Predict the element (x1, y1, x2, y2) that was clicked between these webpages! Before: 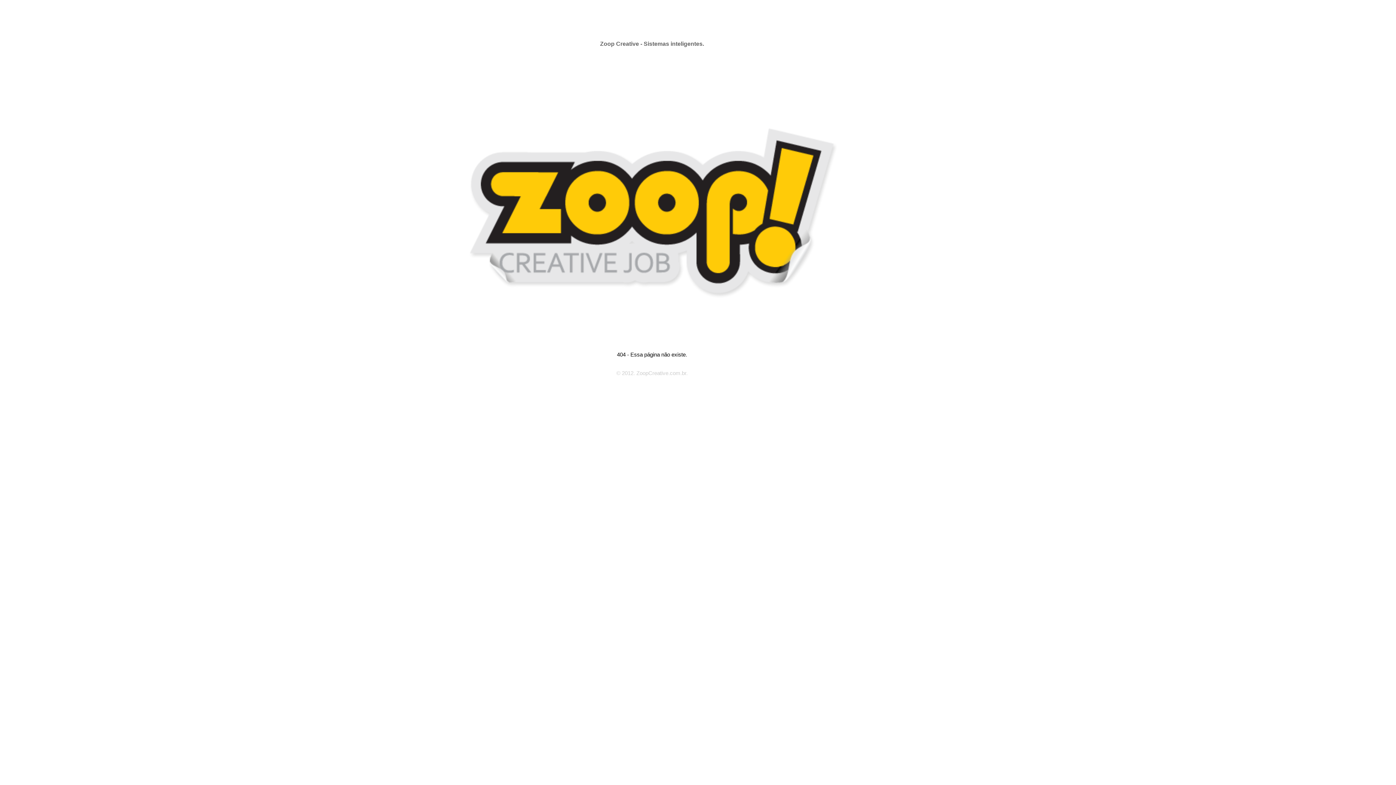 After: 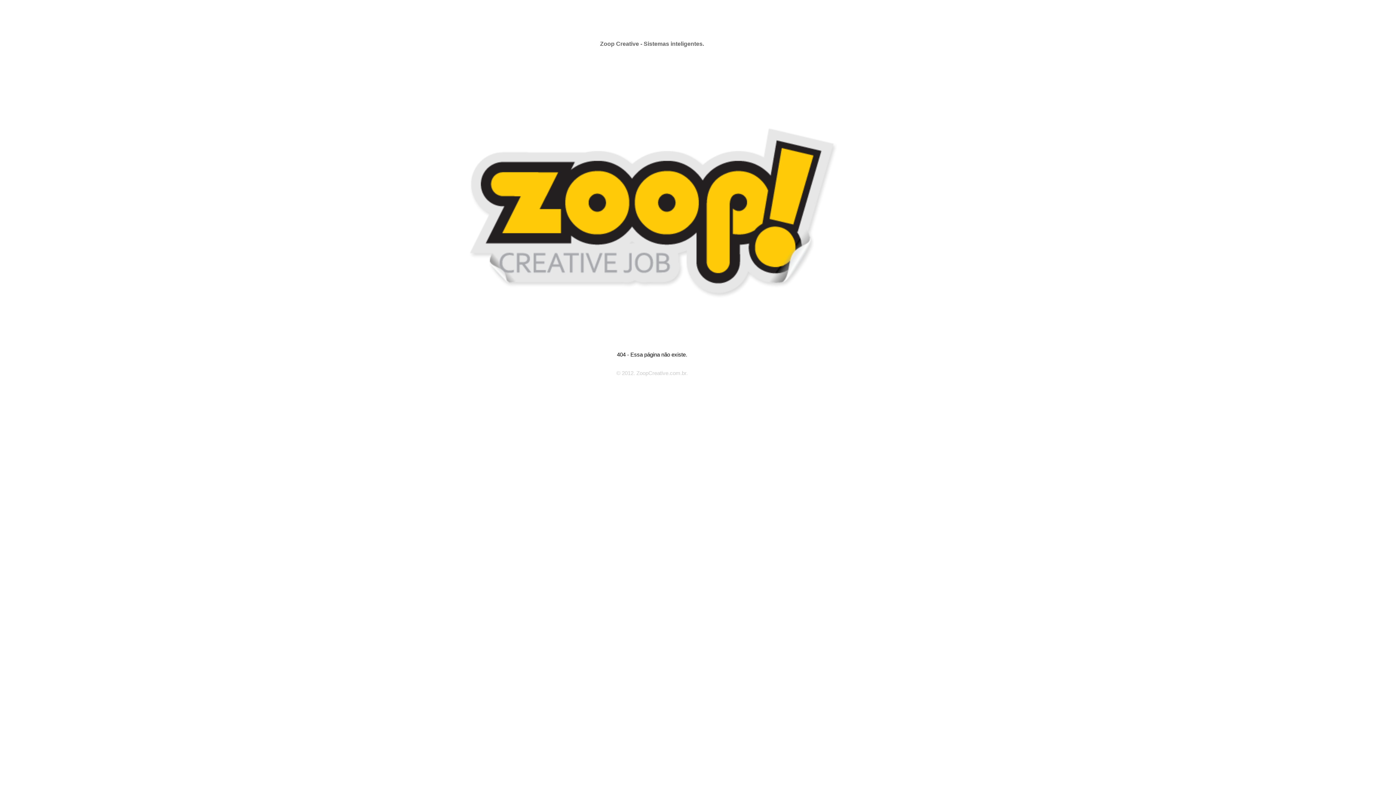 Action: bbox: (86, 333, 1217, 340)